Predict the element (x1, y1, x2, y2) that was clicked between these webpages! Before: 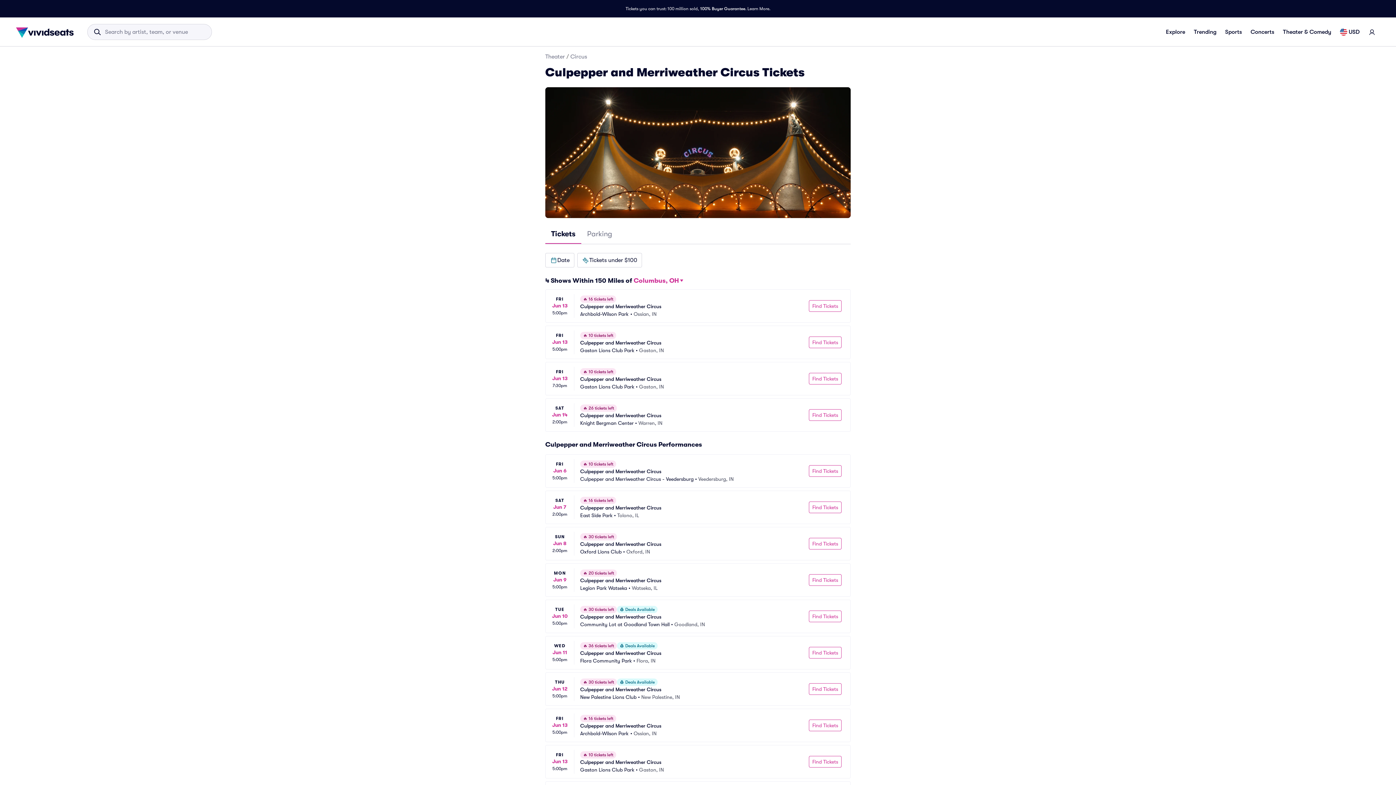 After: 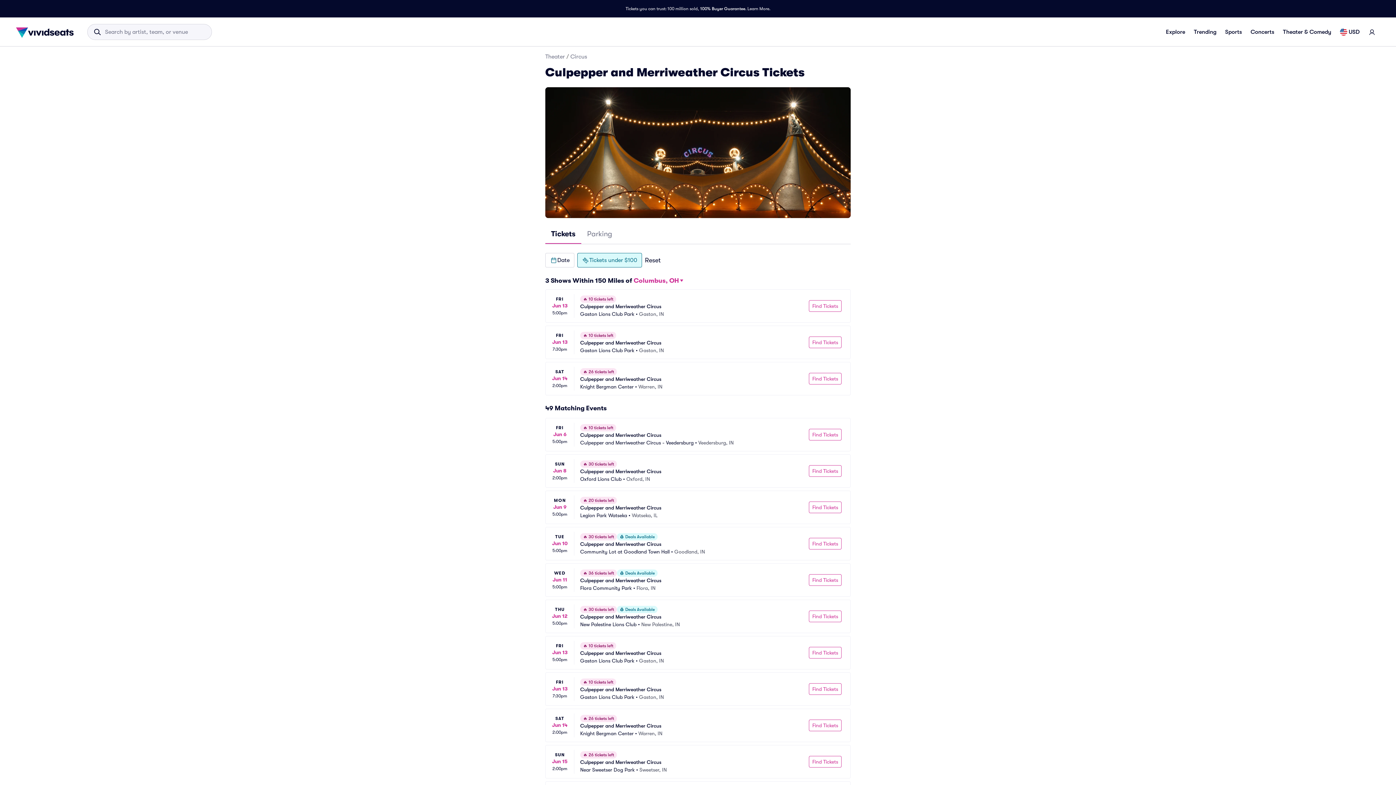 Action: bbox: (577, 253, 642, 267) label: Tickets under $100